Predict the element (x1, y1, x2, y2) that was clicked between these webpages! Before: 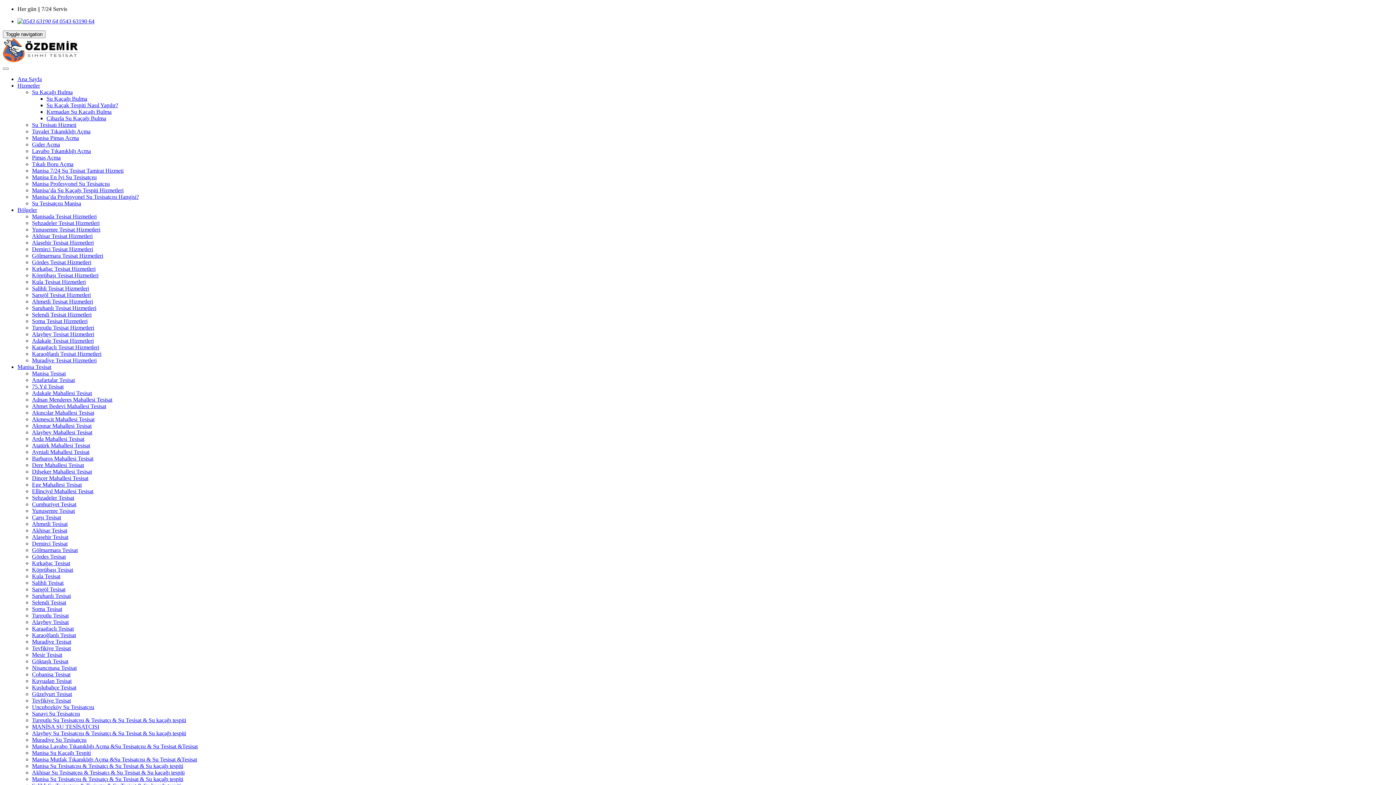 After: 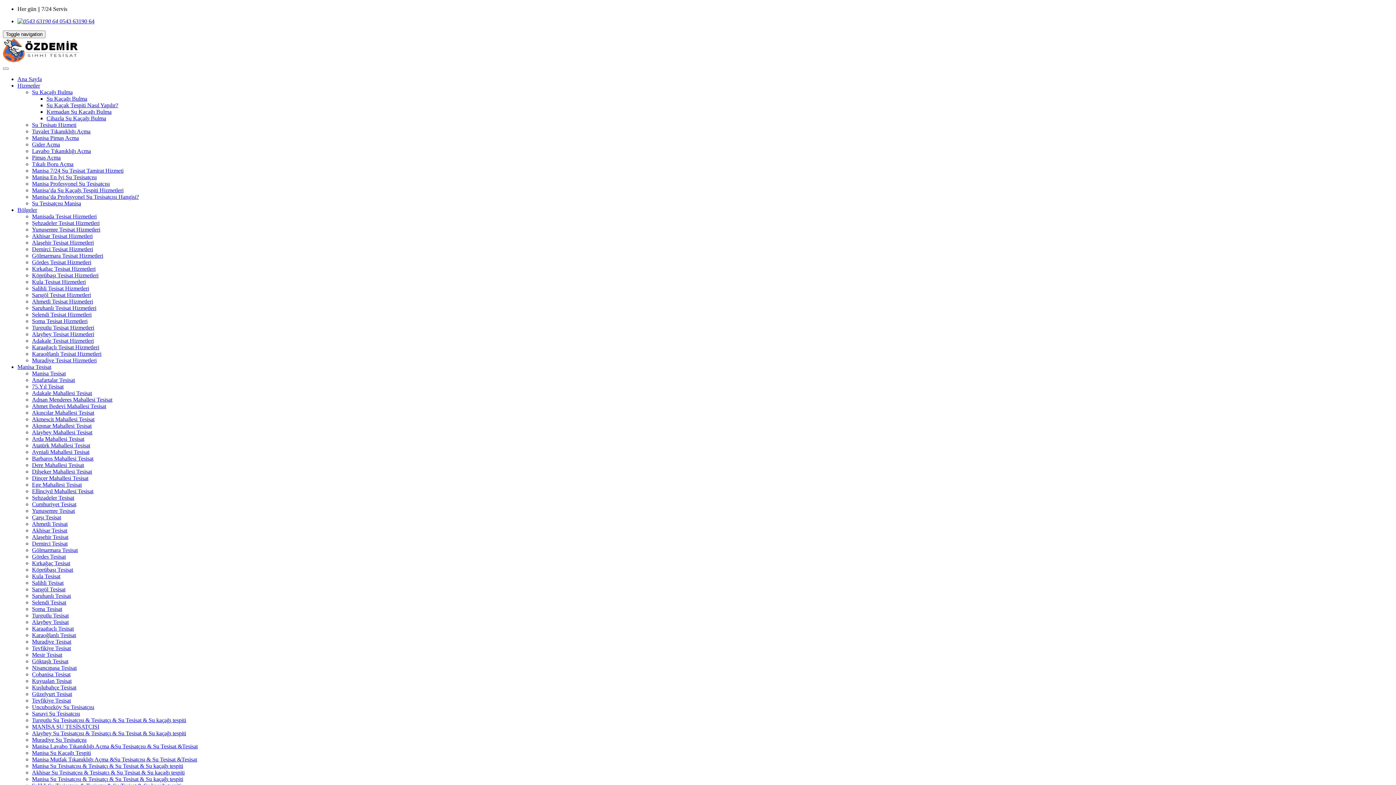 Action: bbox: (32, 429, 92, 435) label: Alaybey Mahallesi Tesisat